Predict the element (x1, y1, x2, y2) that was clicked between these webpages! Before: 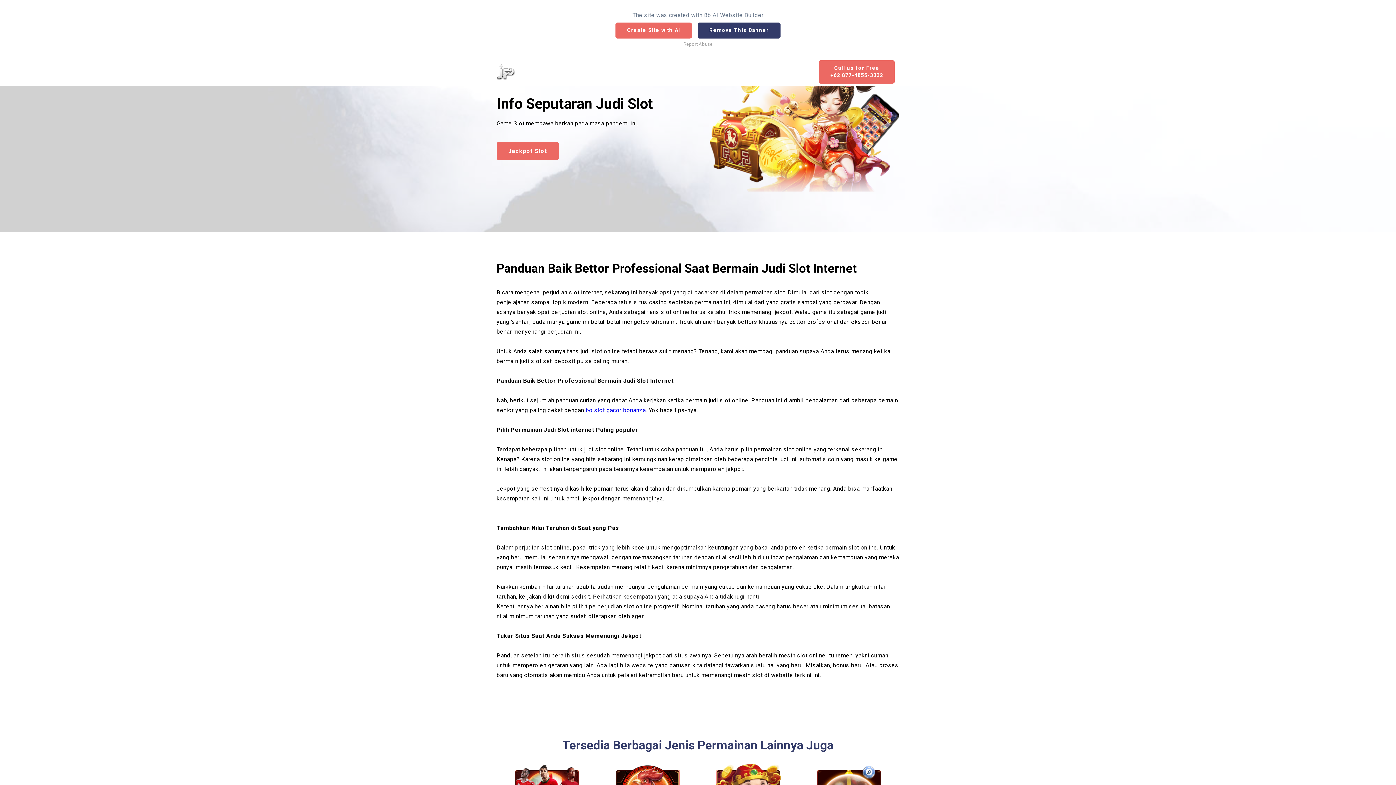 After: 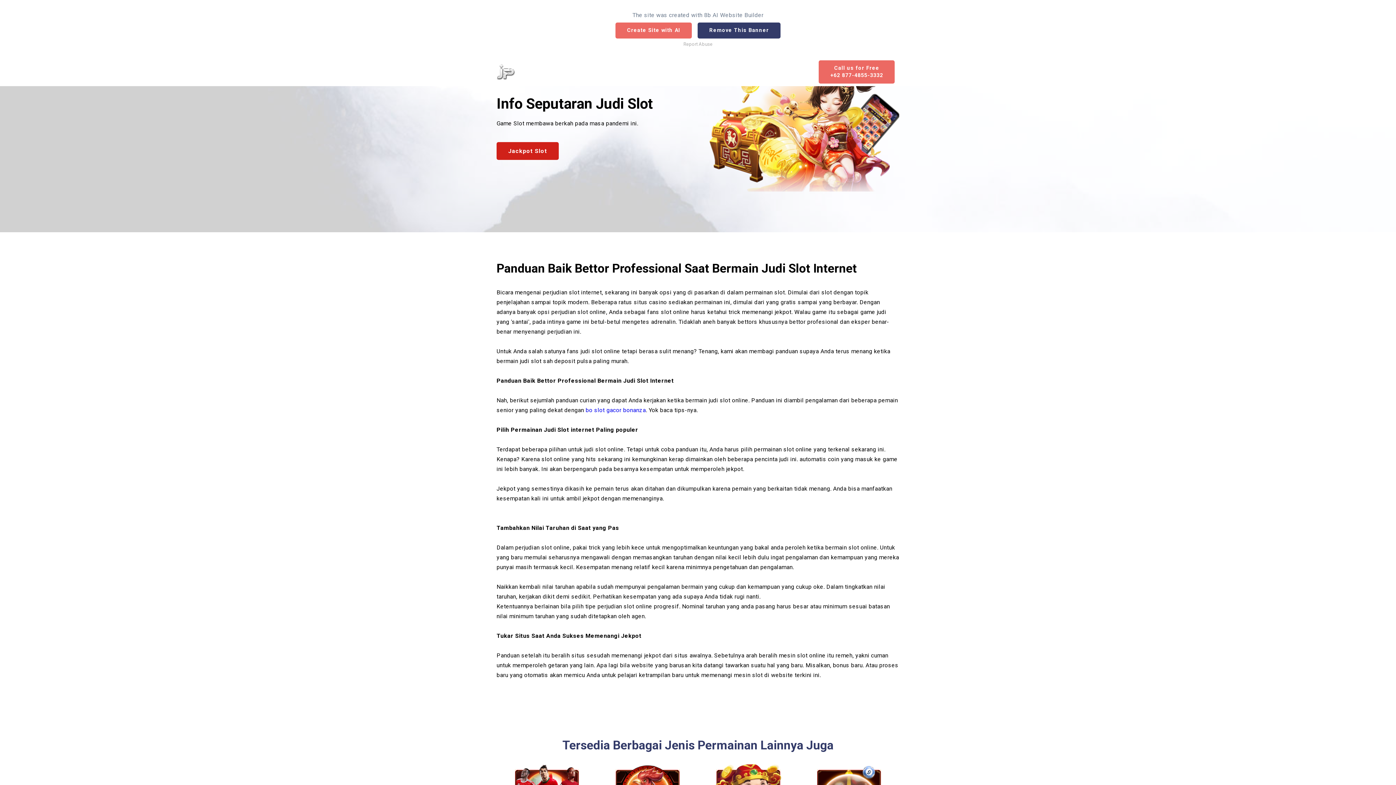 Action: bbox: (496, 142, 558, 160) label: Jackpot Slot